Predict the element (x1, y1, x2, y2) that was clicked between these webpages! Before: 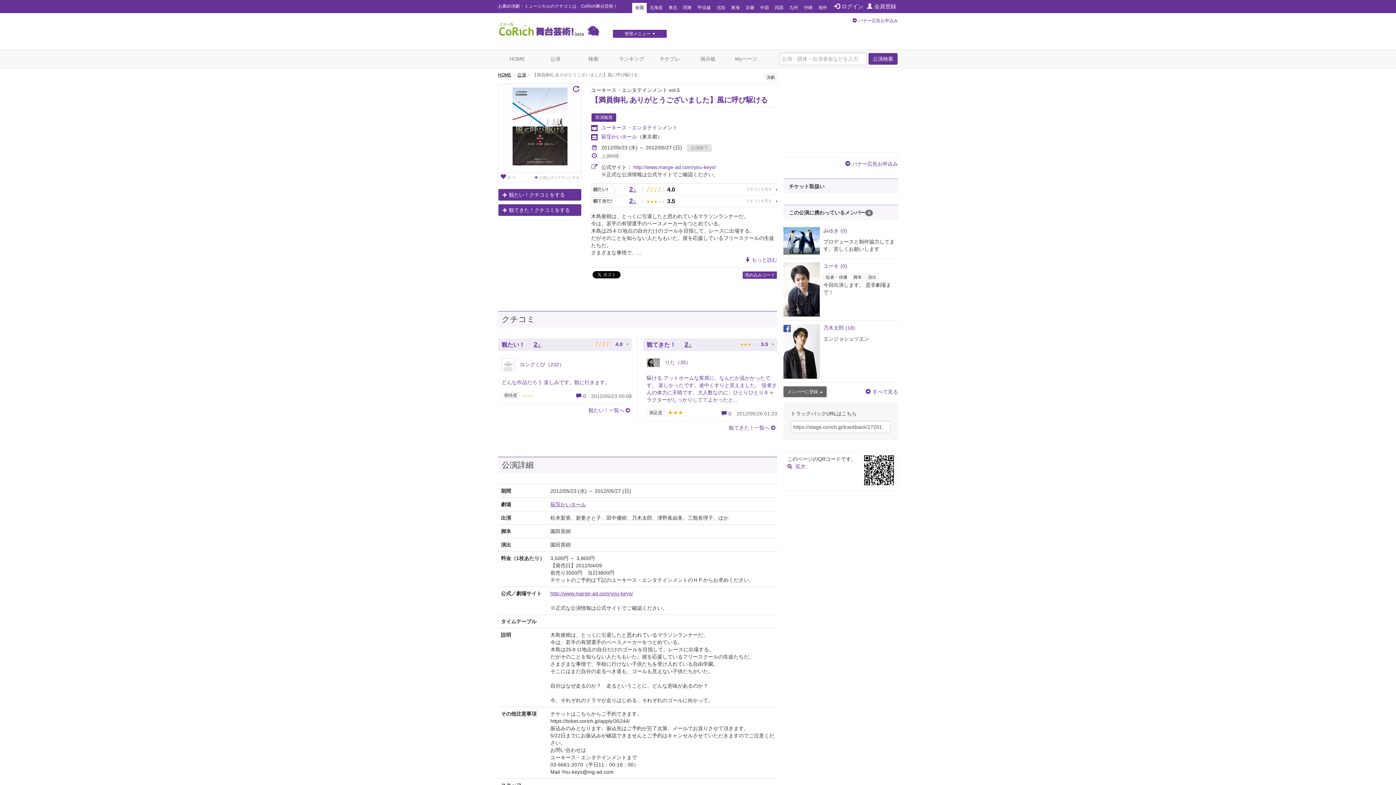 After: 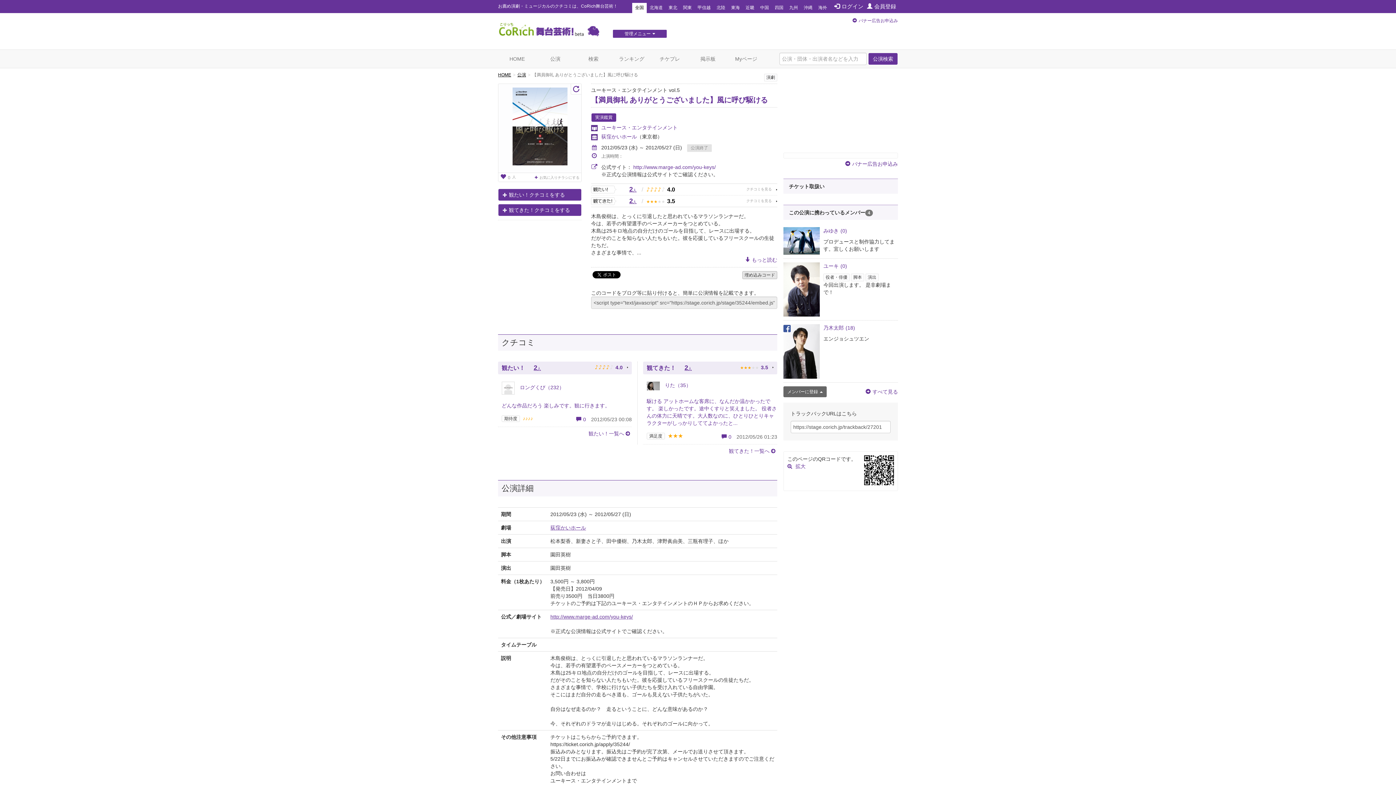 Action: label: 埋め込みコード bbox: (742, 271, 777, 279)